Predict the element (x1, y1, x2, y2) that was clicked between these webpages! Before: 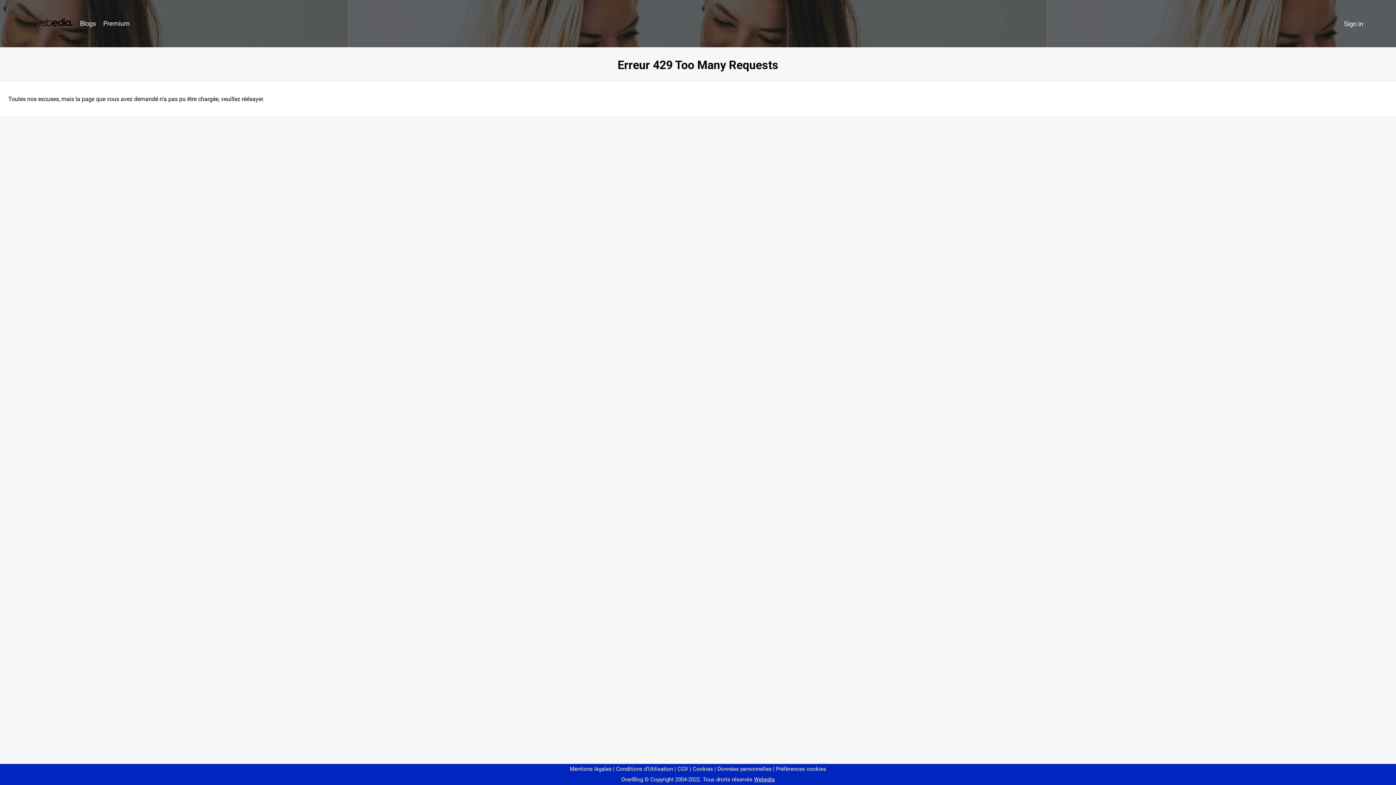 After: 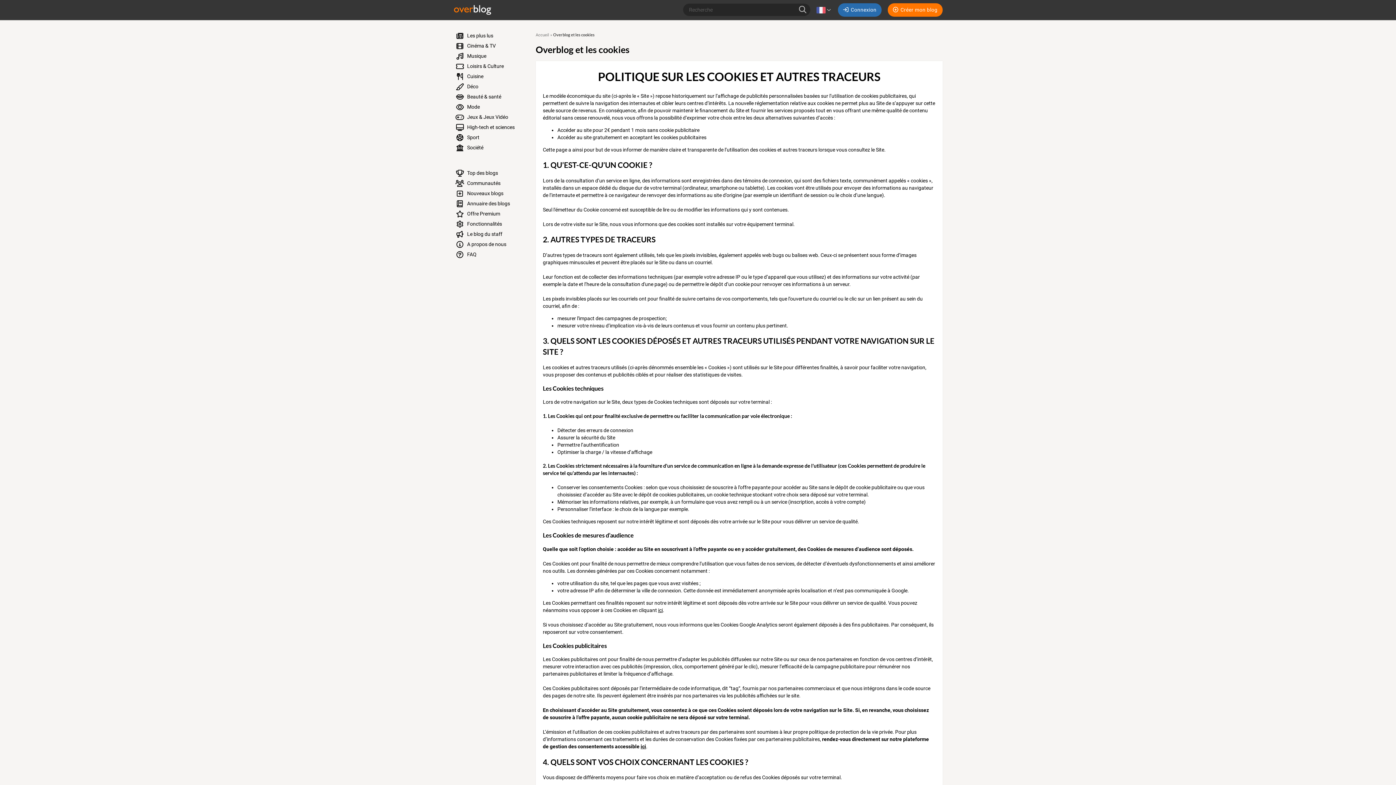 Action: label: Cookies bbox: (690, 766, 713, 772)